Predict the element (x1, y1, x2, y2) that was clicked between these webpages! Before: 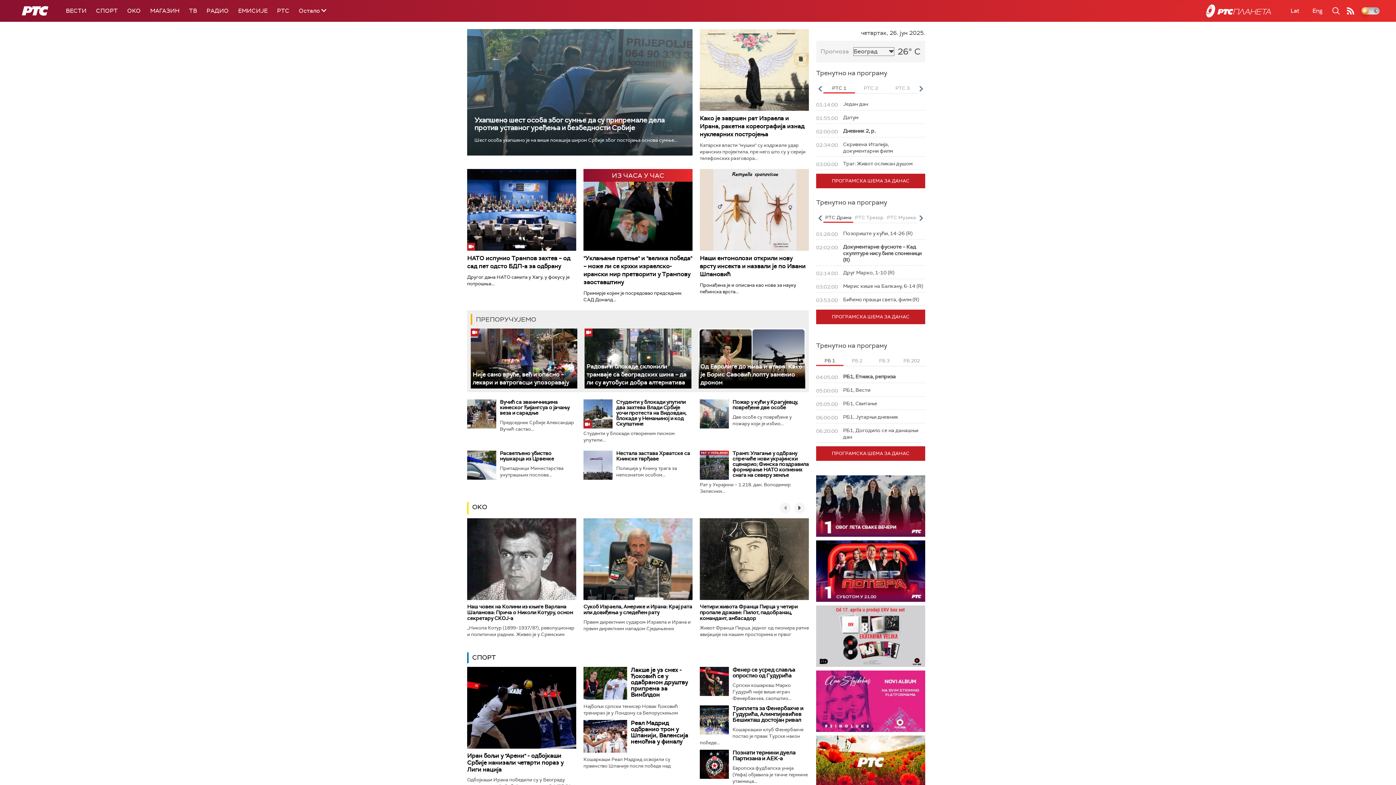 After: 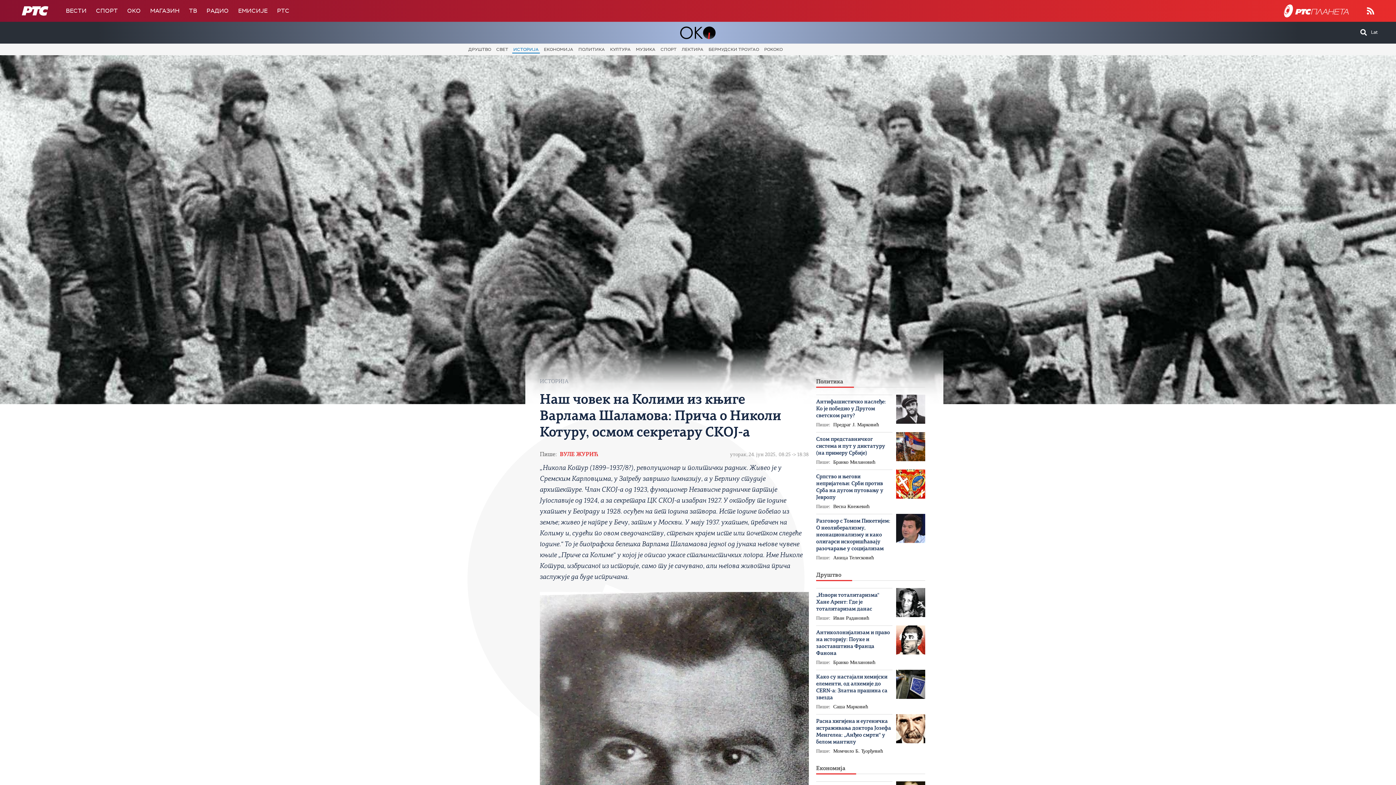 Action: bbox: (467, 518, 576, 600)